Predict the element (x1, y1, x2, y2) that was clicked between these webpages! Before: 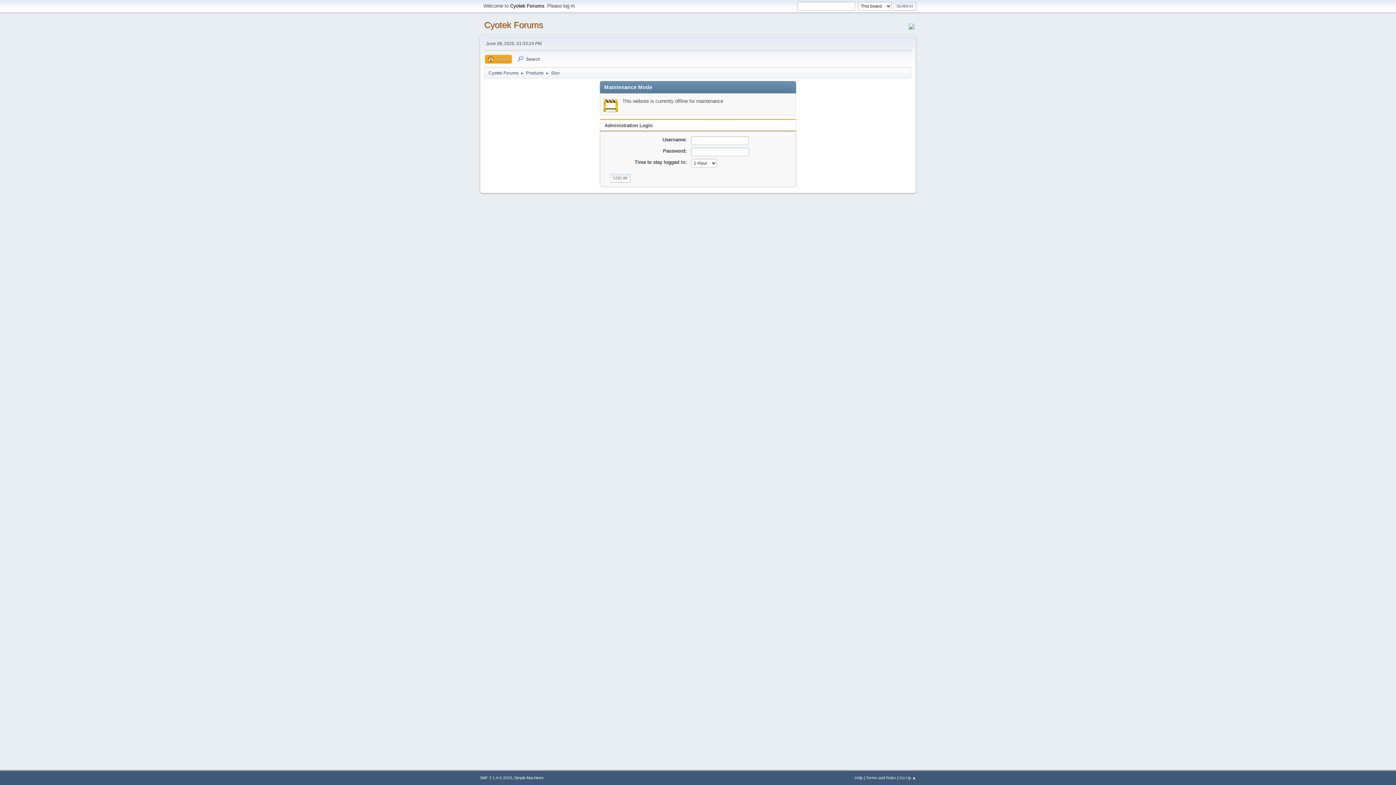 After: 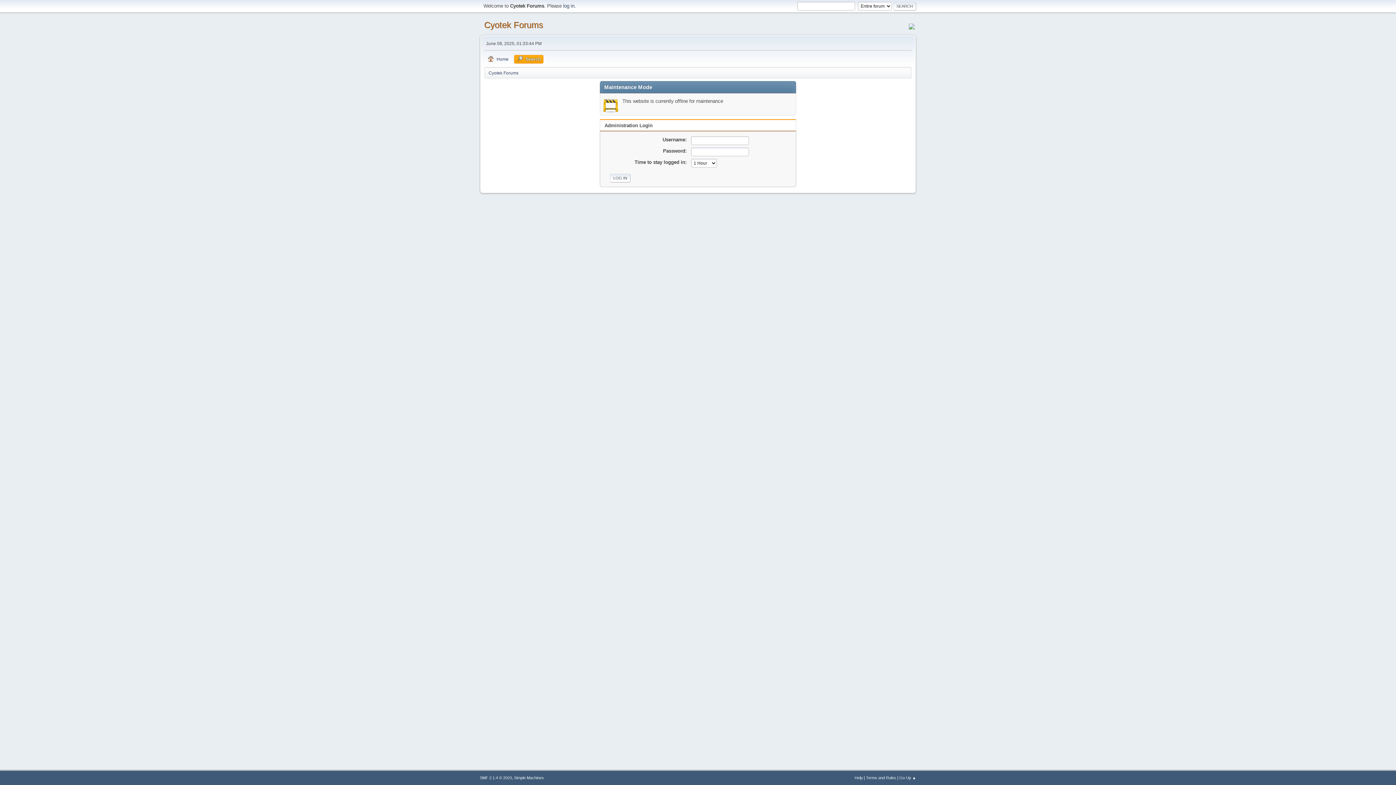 Action: bbox: (514, 54, 543, 63) label: Search